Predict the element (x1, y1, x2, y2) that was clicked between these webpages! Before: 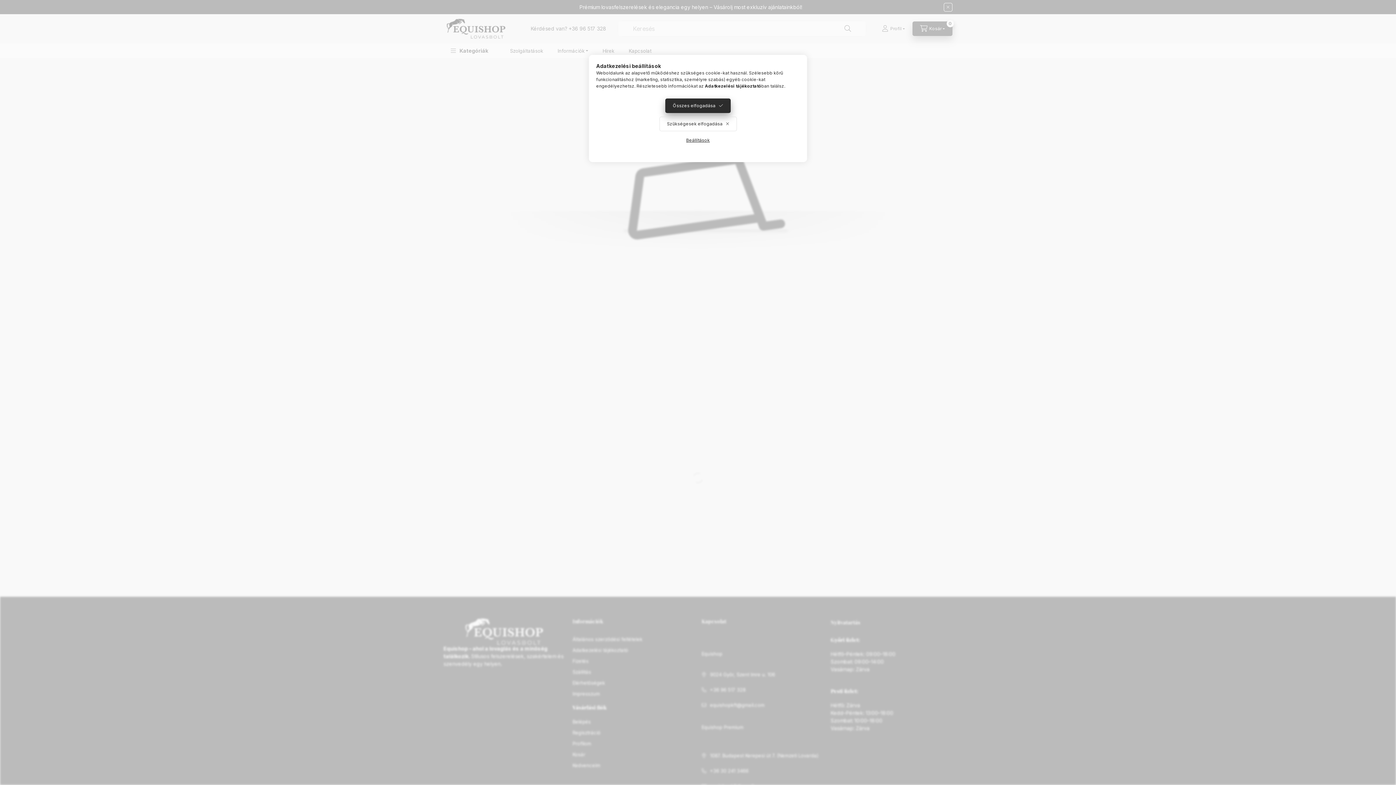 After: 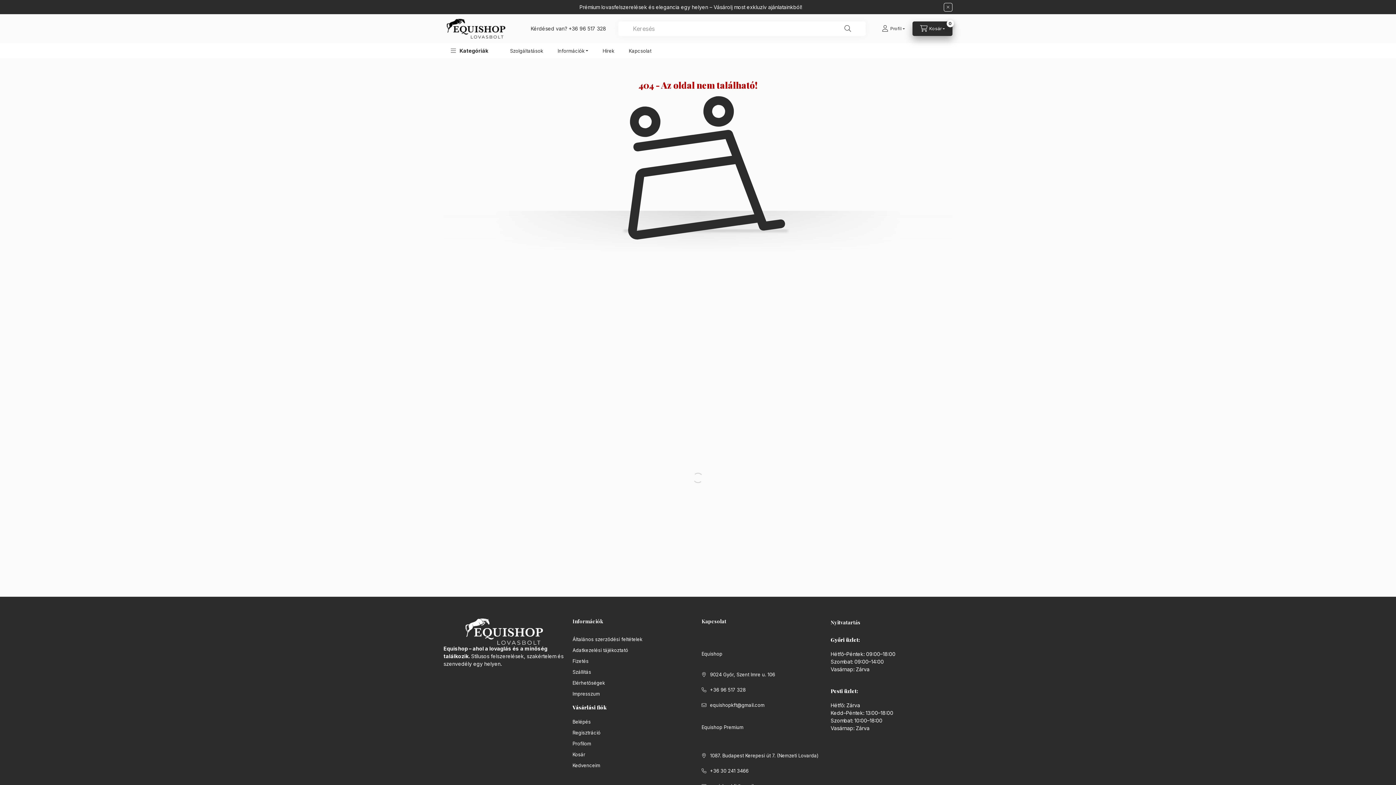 Action: label: Összes elfogadása bbox: (665, 98, 730, 113)